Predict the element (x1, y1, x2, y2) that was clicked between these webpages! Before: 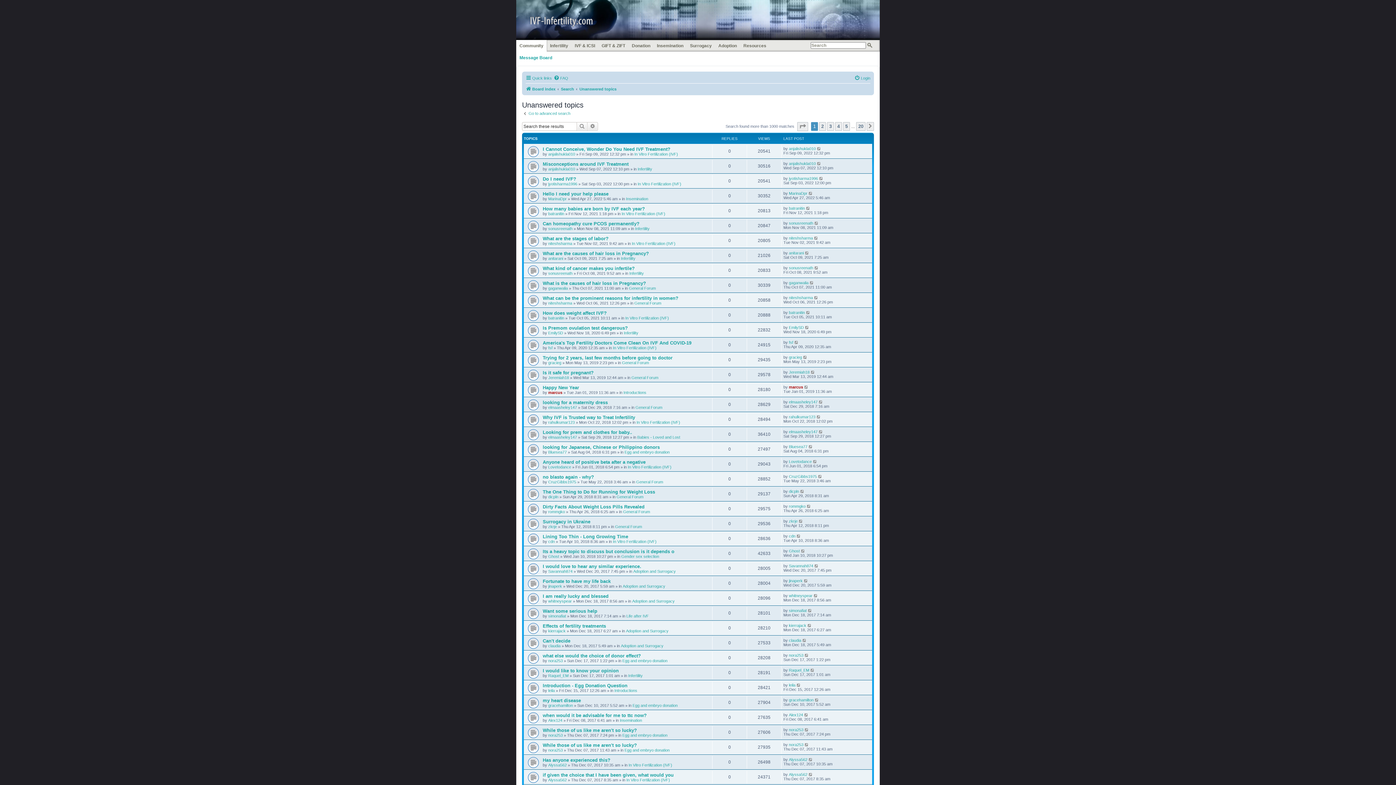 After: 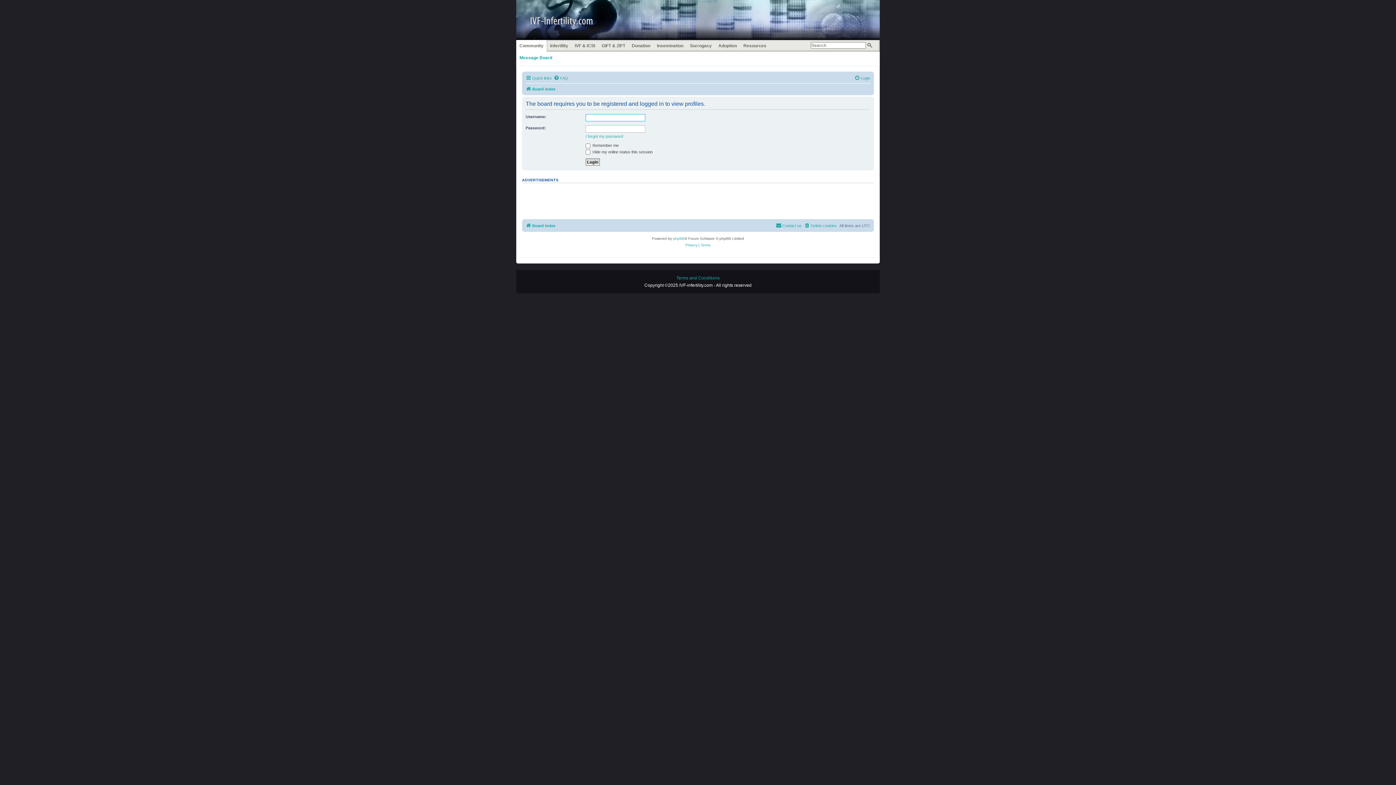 Action: label: rahulkumar123 bbox: (789, 414, 815, 419)